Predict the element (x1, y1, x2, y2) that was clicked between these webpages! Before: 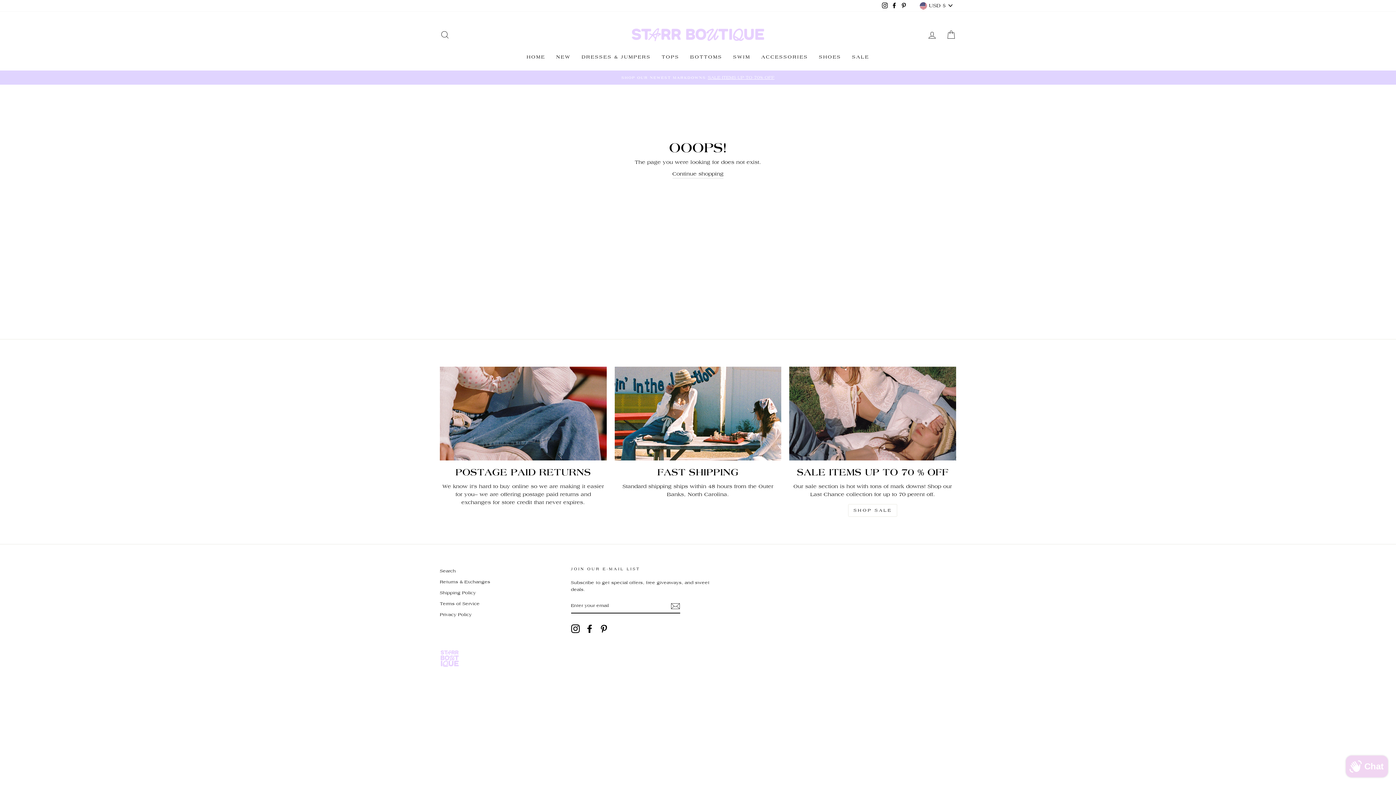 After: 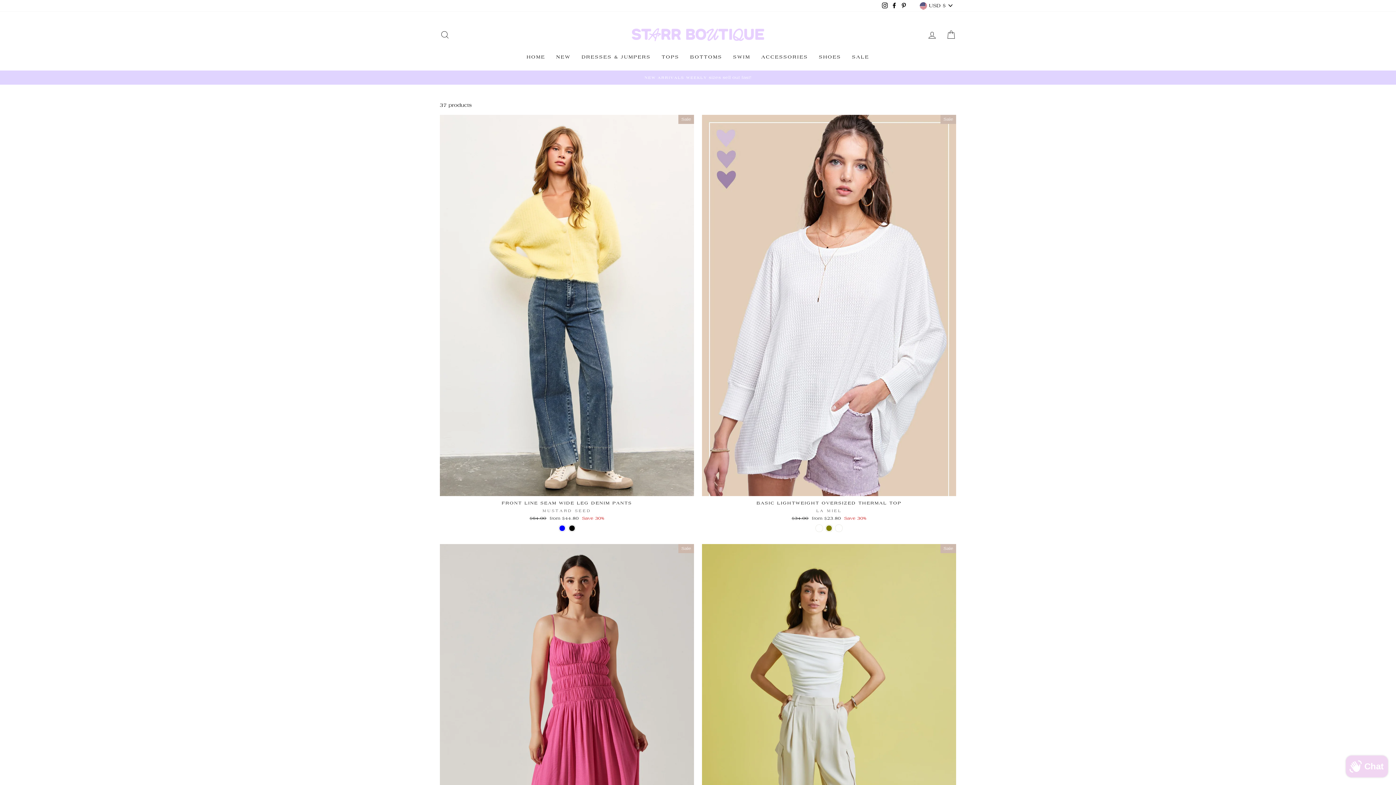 Action: bbox: (441, 74, 954, 81) label: SHOP OUR NEWEST MARKDOWNSSALE ITEMS UP TO 70% OFF